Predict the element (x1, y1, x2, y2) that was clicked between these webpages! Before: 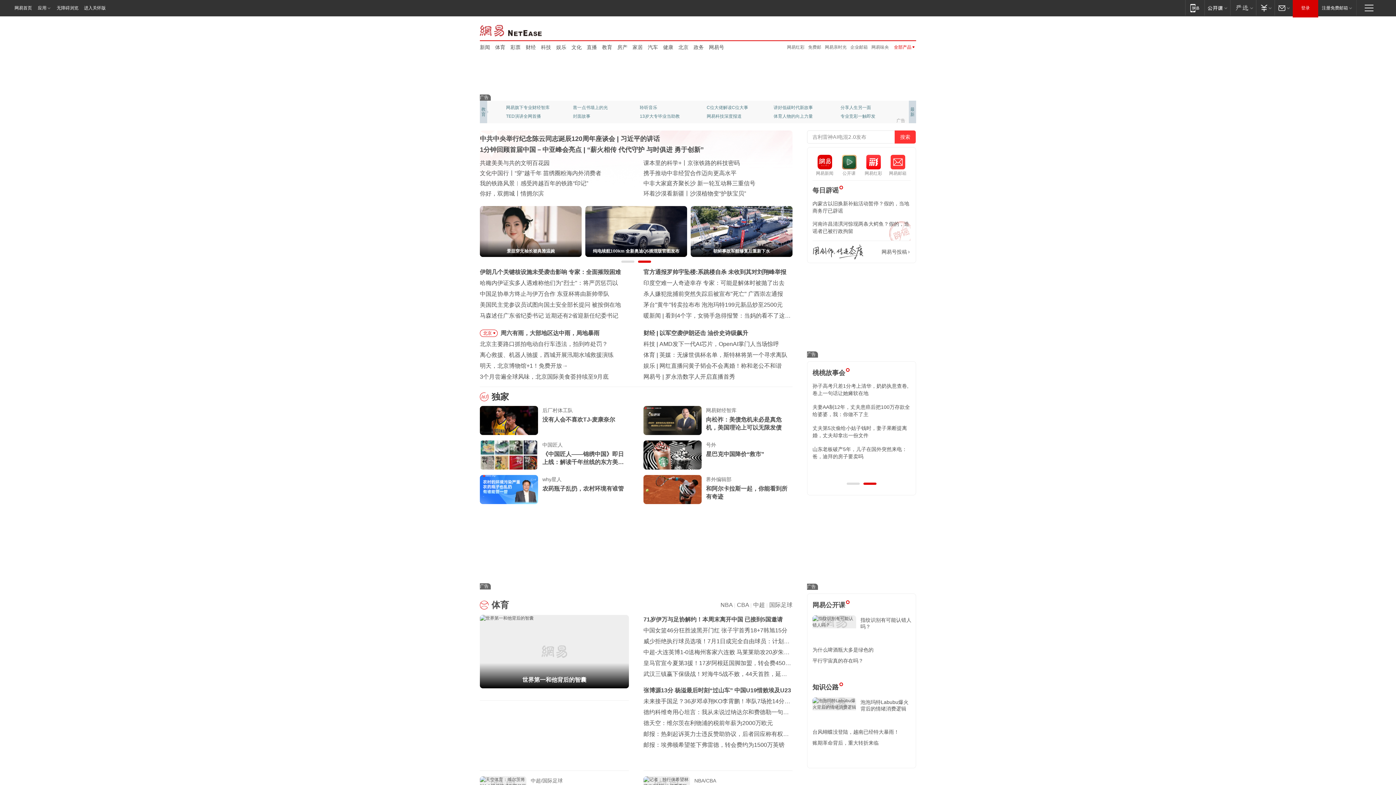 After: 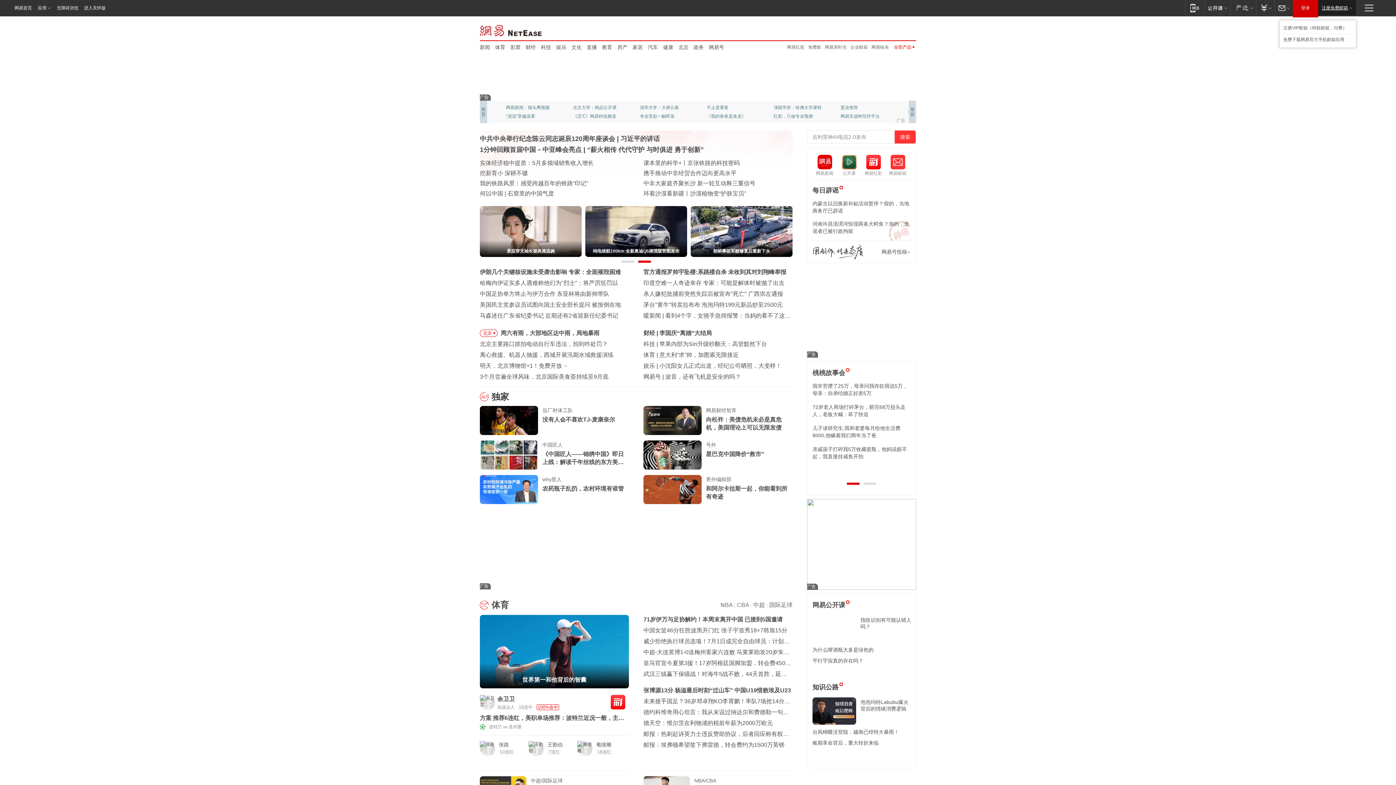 Action: label: 注册免费邮箱 bbox: (1318, 0, 1356, 15)